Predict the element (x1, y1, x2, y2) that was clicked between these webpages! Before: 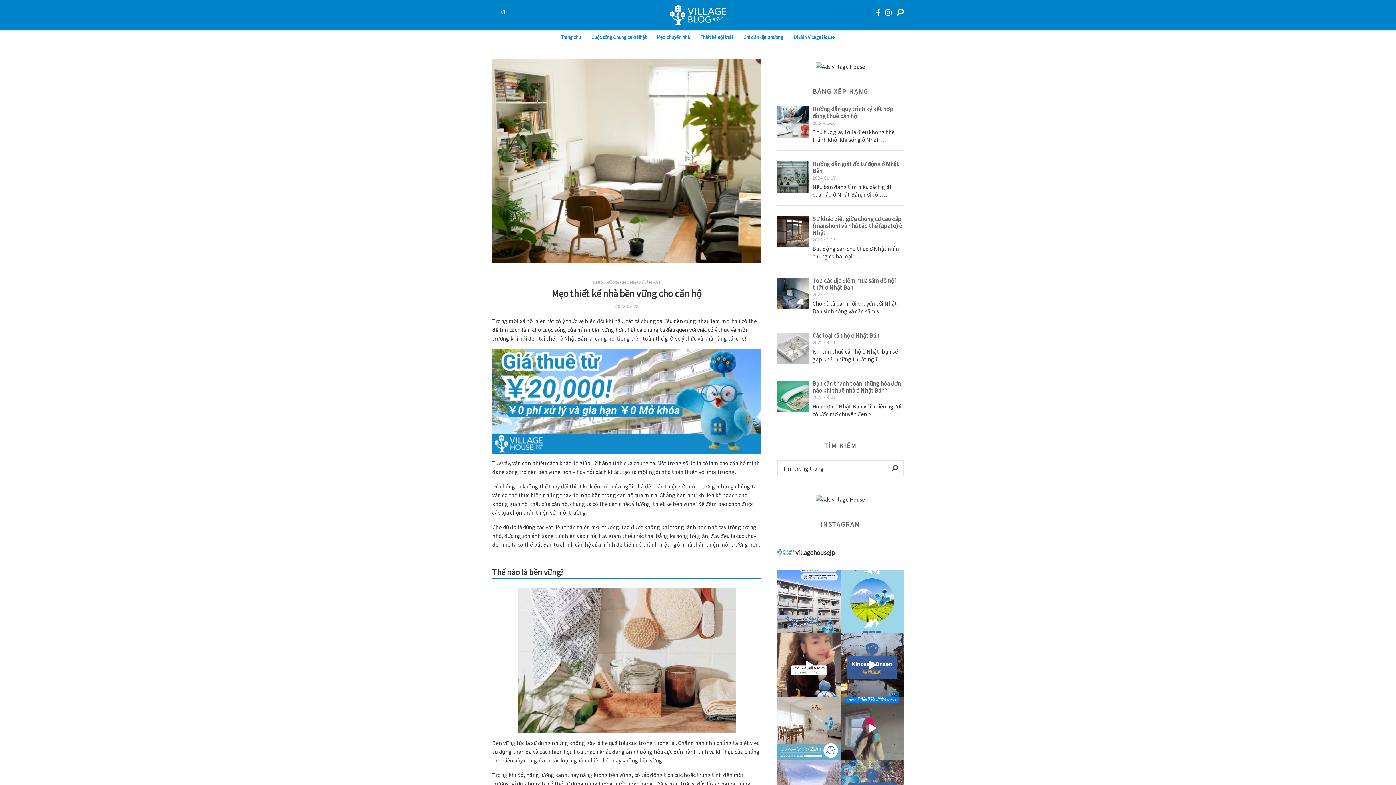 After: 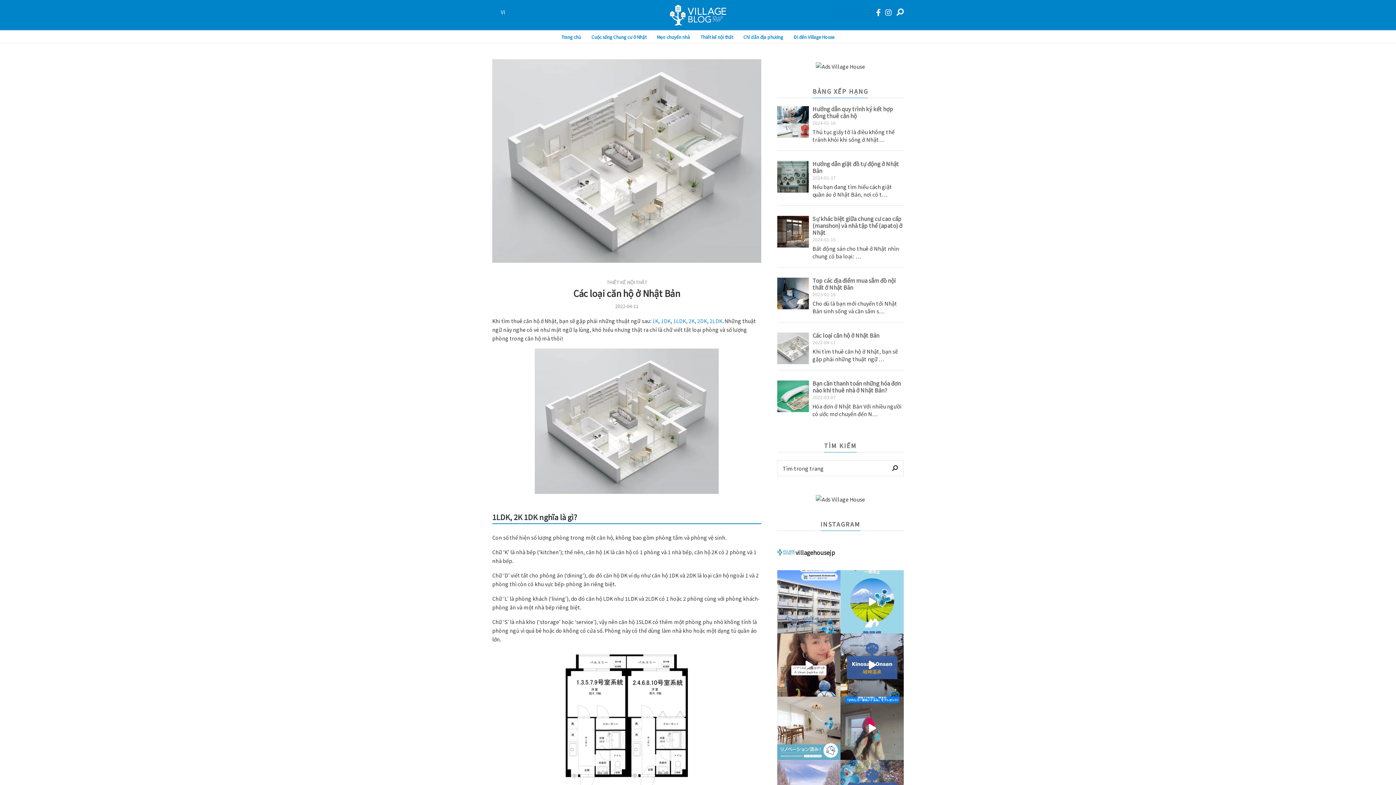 Action: label: Các loại căn hộ ở Nhật Bản bbox: (812, 332, 903, 338)